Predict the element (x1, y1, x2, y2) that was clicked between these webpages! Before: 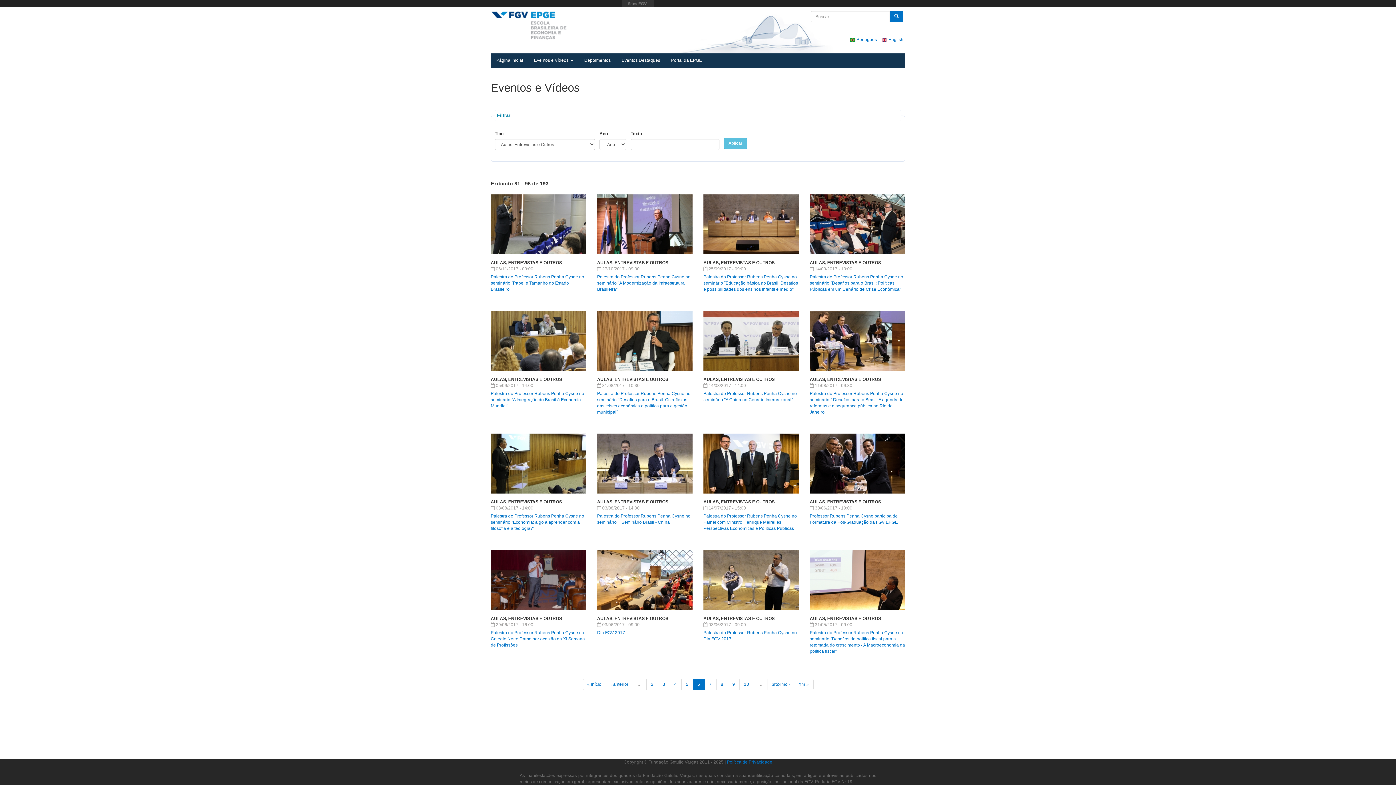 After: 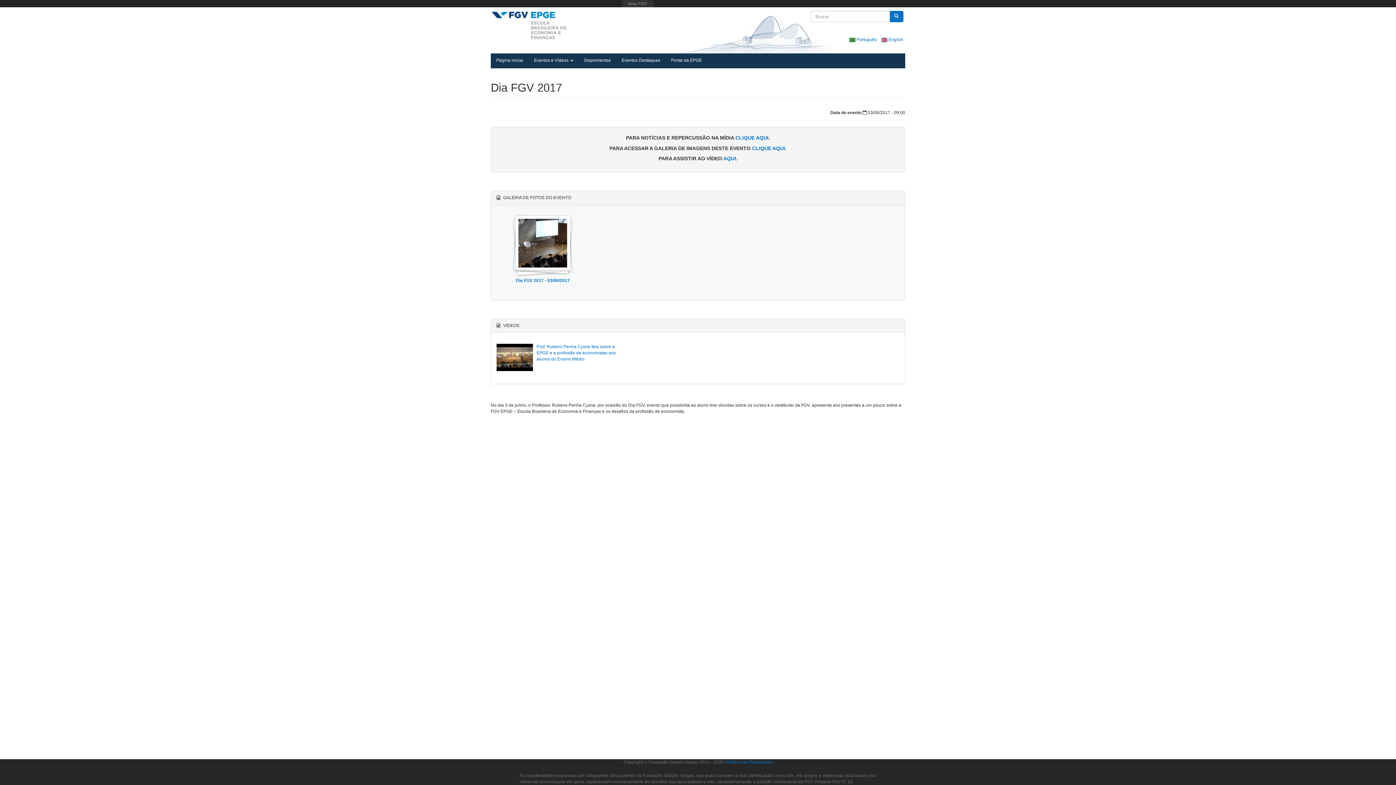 Action: label: Dia FGV 2017 bbox: (597, 630, 625, 635)